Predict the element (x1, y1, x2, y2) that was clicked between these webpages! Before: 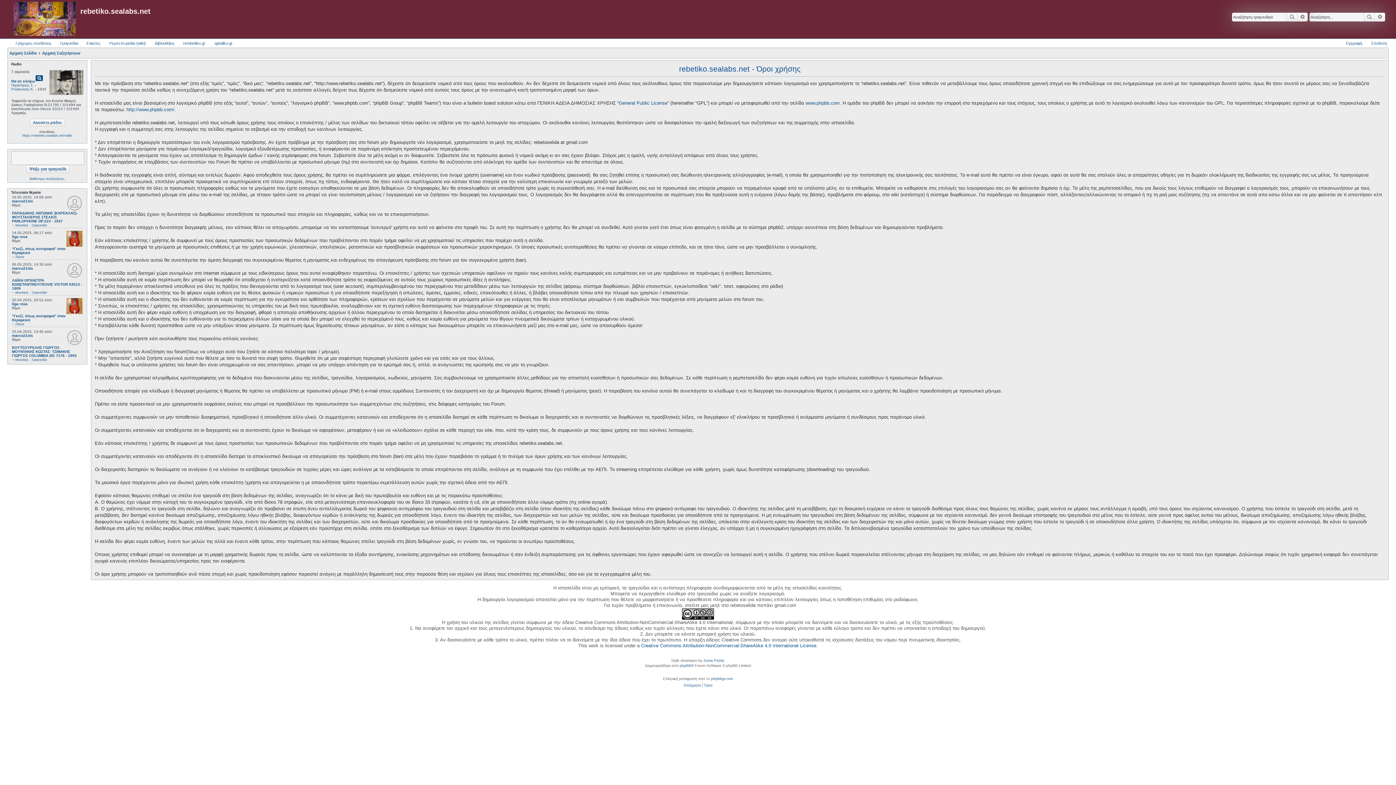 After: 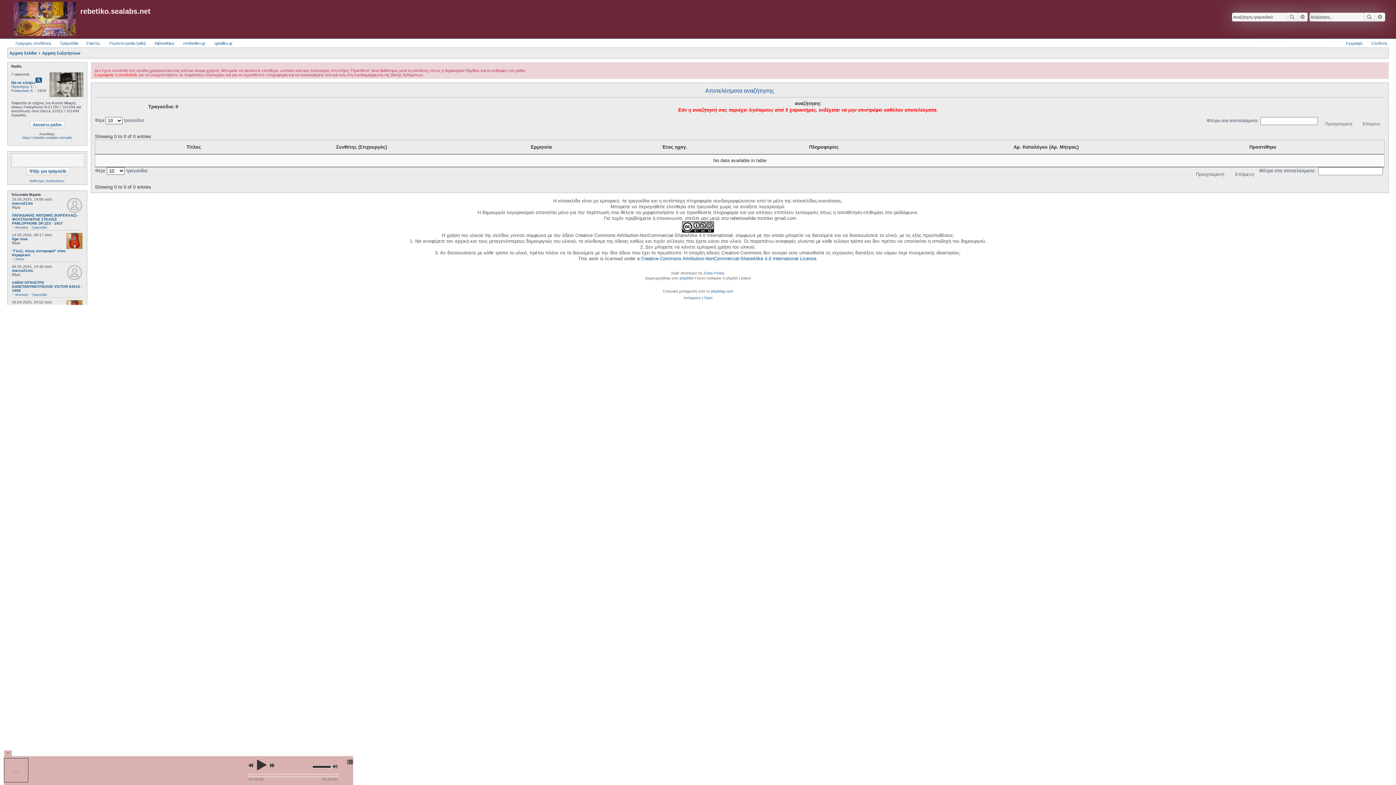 Action: bbox: (1286, 12, 1297, 21) label: Αναζήτηση